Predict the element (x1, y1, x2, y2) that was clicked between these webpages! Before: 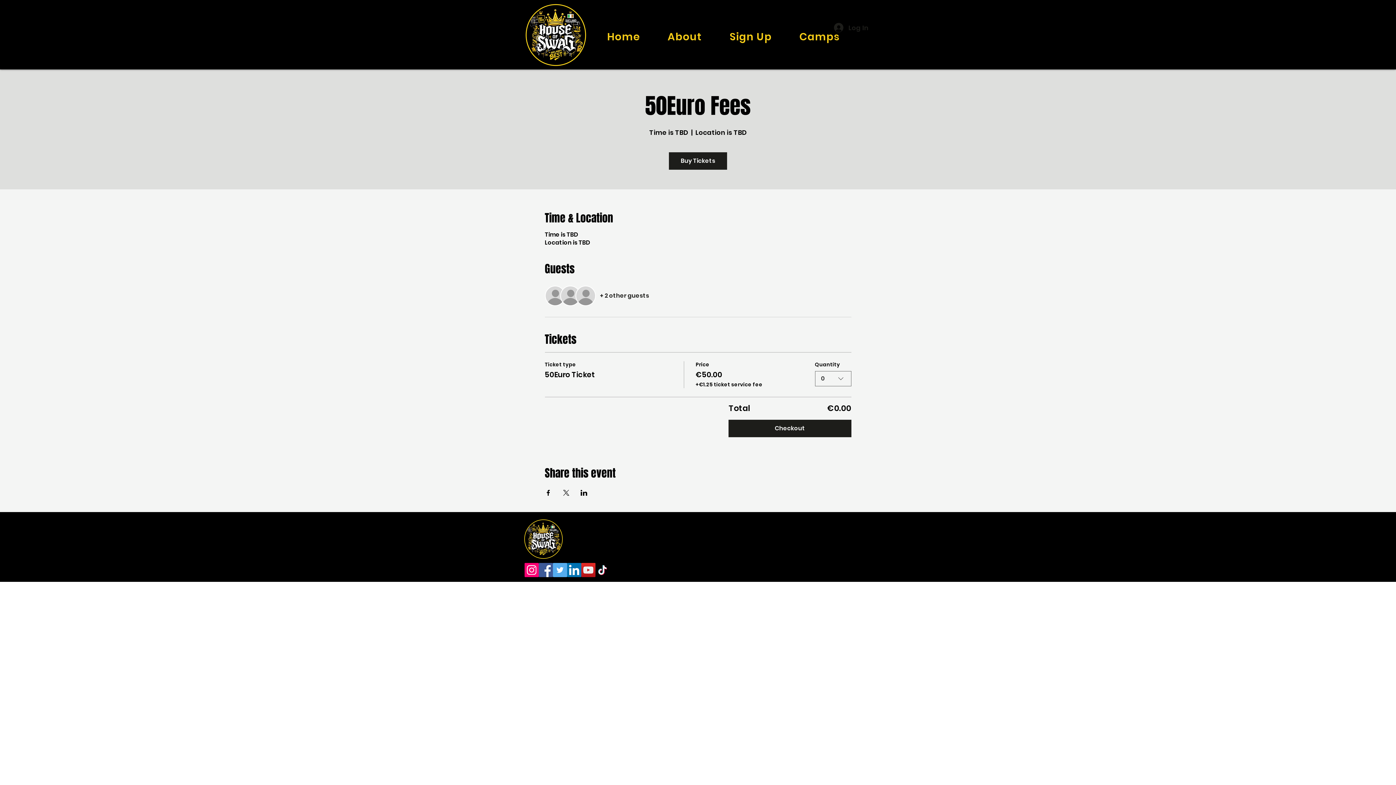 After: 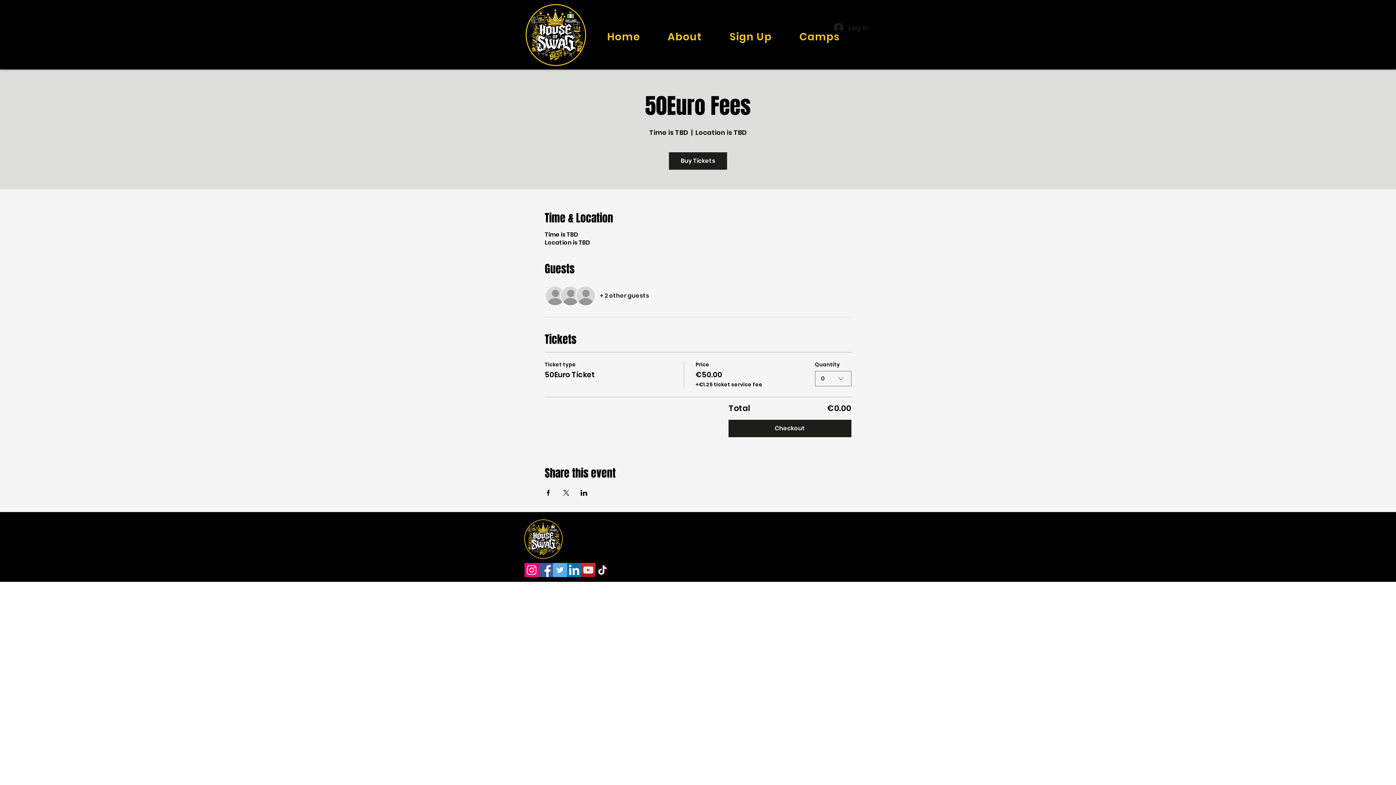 Action: bbox: (580, 490, 587, 496) label: Share event on LinkedIn